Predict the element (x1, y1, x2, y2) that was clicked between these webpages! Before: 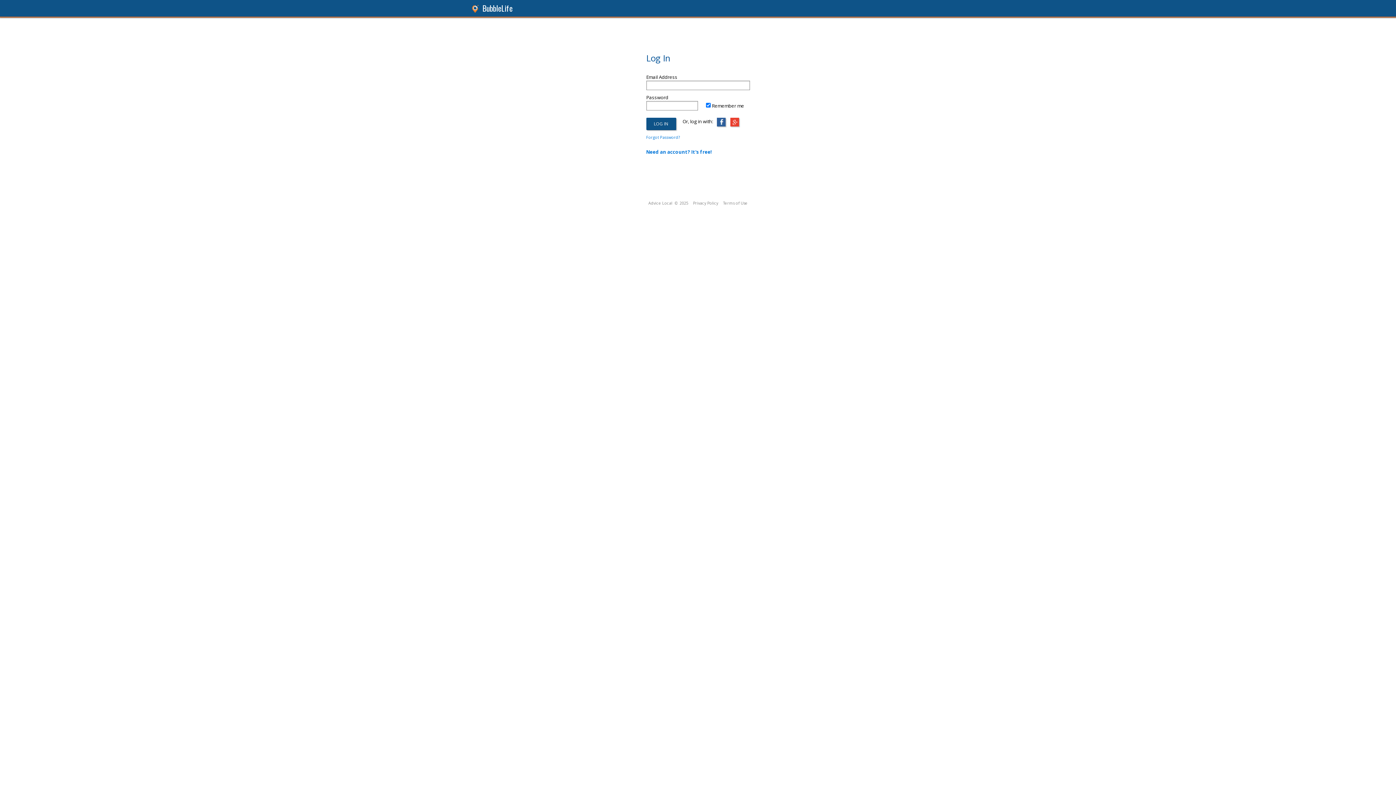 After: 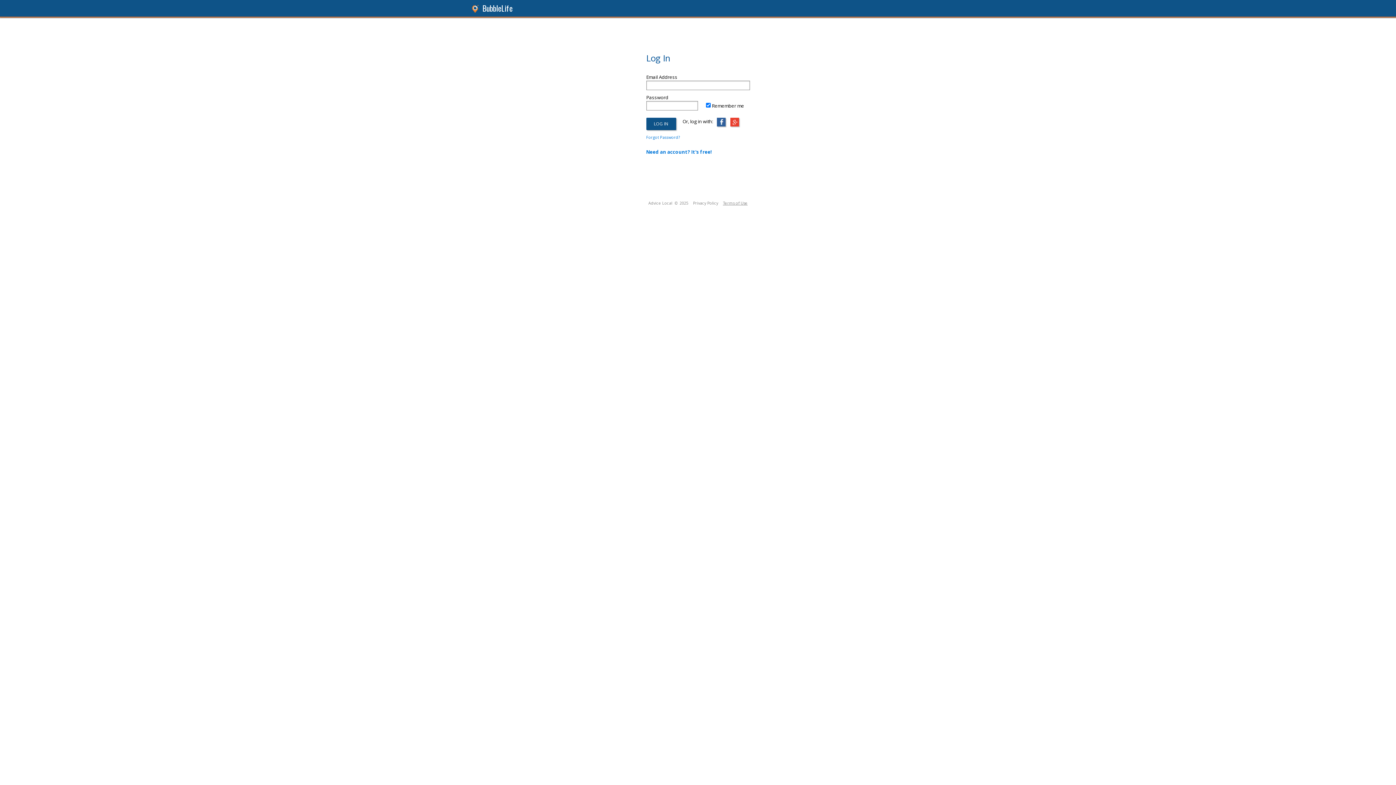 Action: bbox: (723, 200, 747, 205) label: Terms of Use